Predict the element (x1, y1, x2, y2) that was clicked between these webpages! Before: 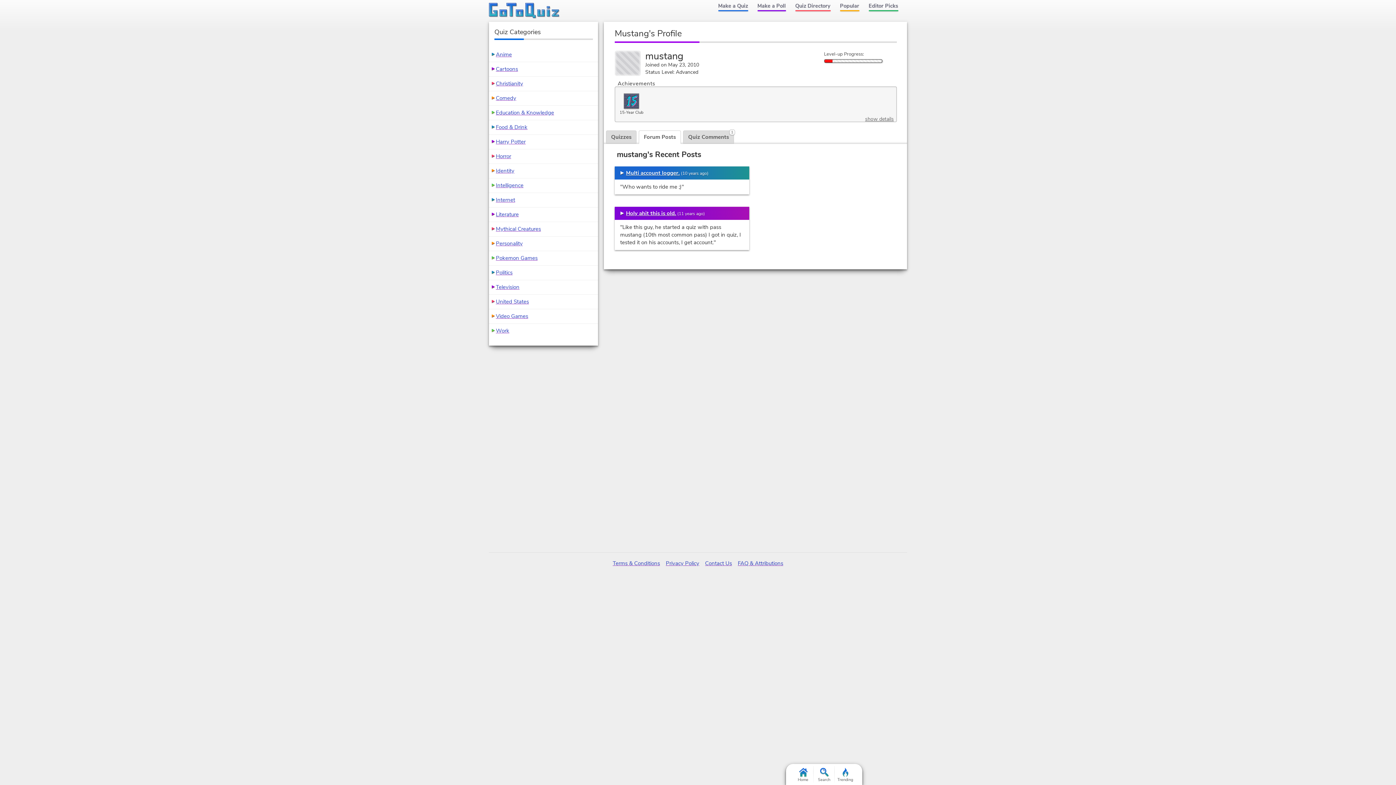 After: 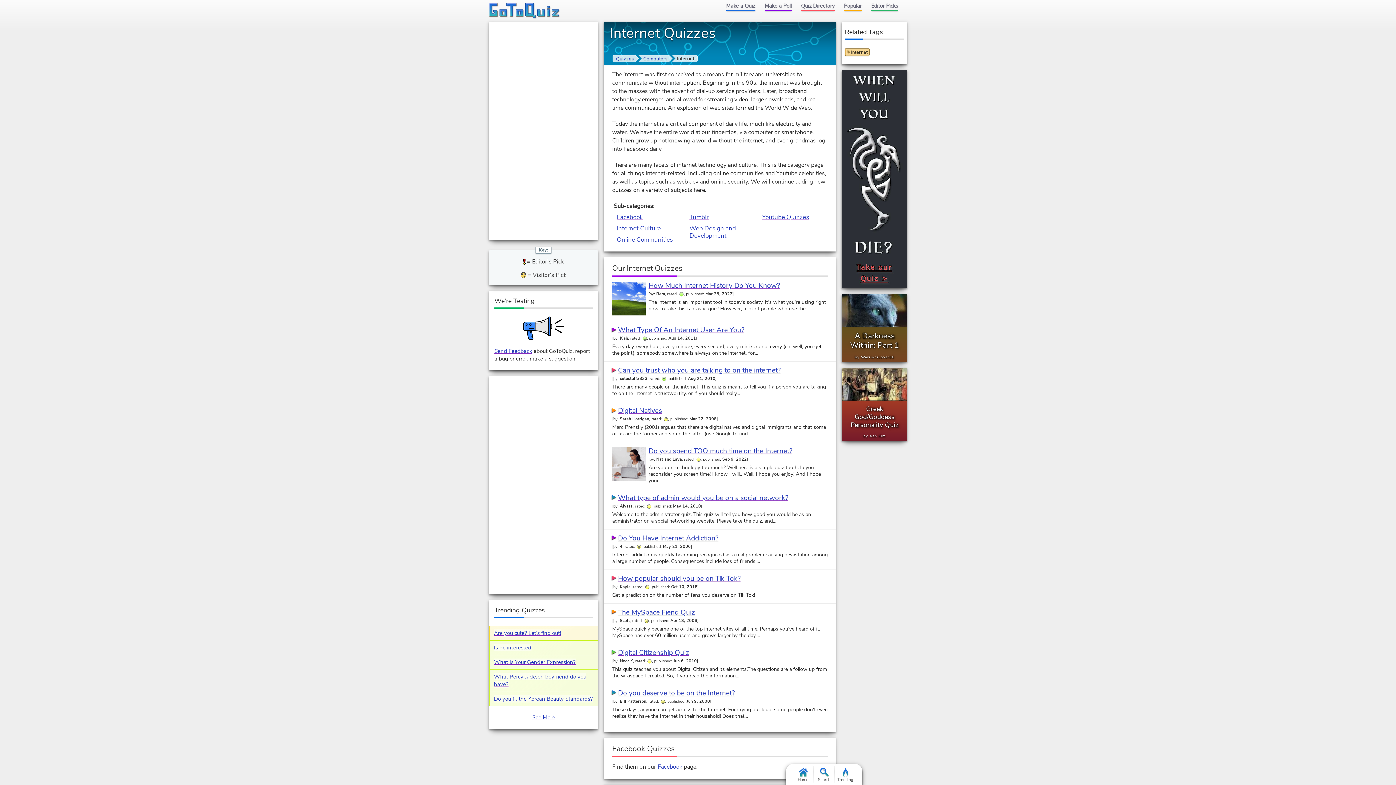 Action: bbox: (496, 196, 515, 203) label: Internet